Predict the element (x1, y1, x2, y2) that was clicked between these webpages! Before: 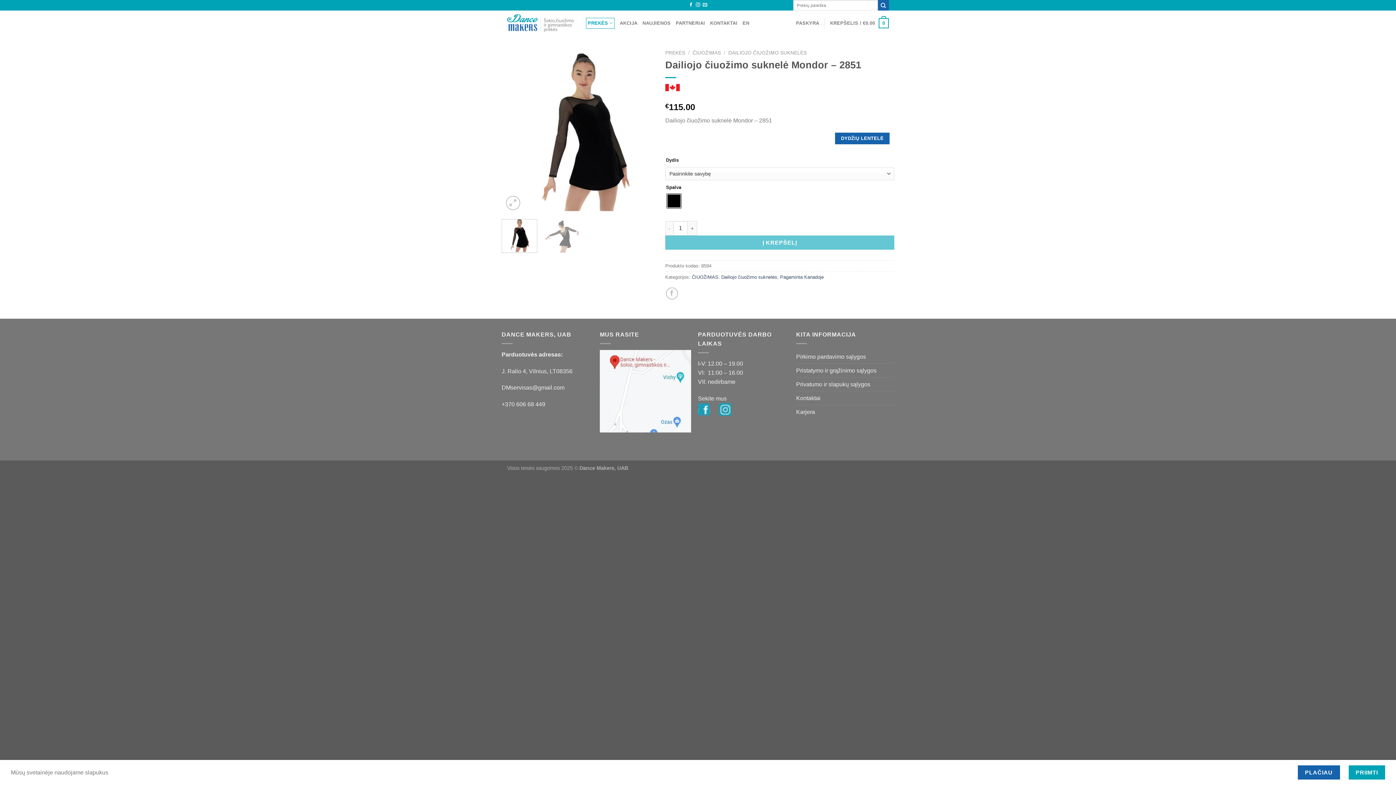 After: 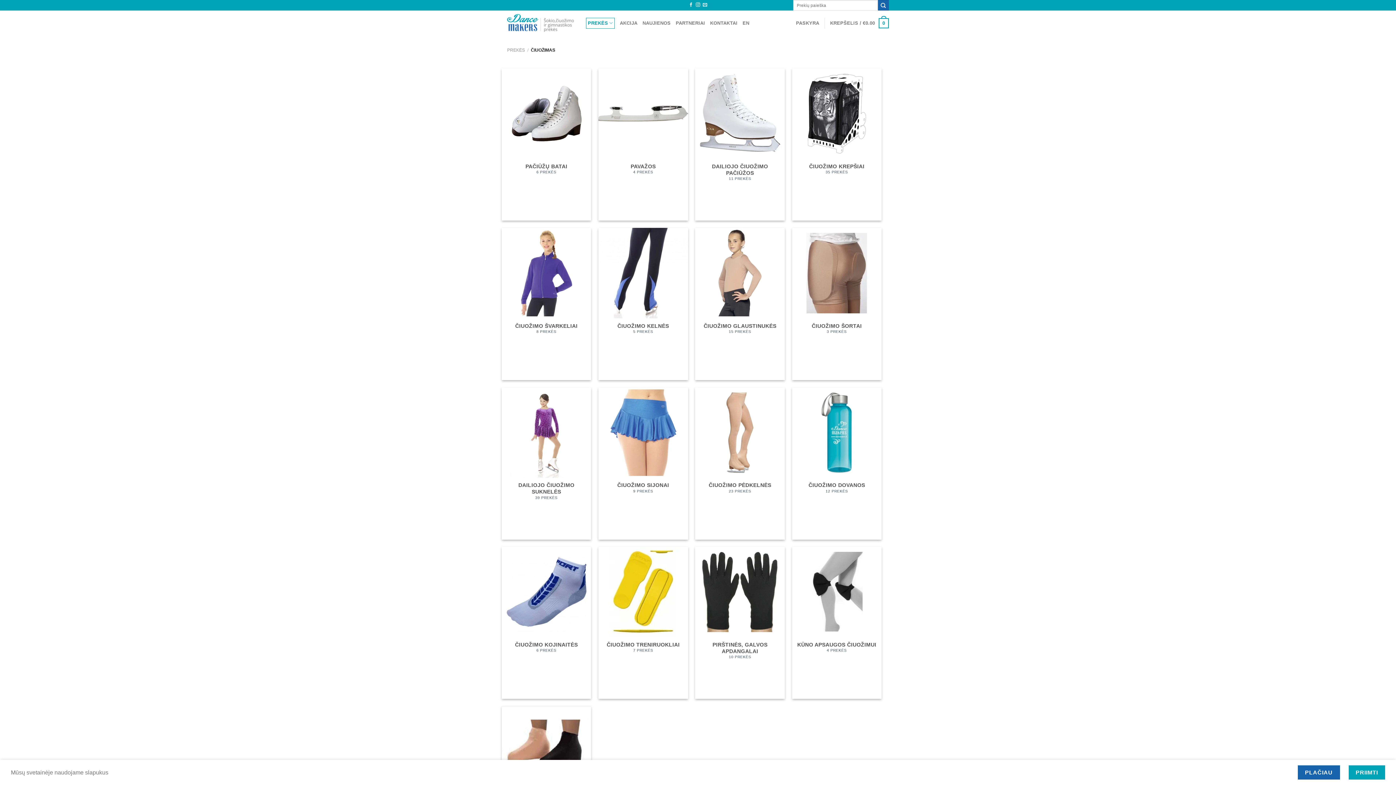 Action: bbox: (692, 274, 718, 280) label: ČIUOŽIMAS